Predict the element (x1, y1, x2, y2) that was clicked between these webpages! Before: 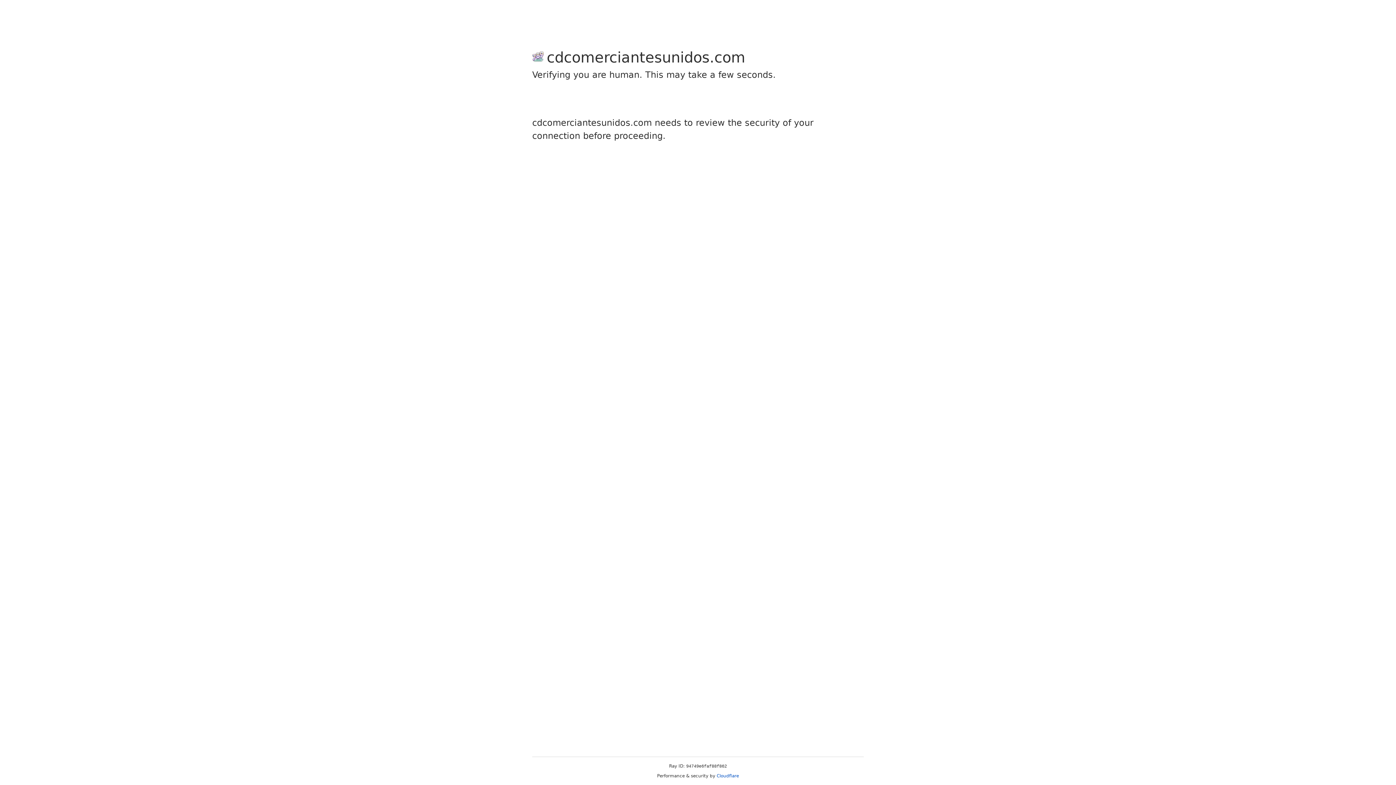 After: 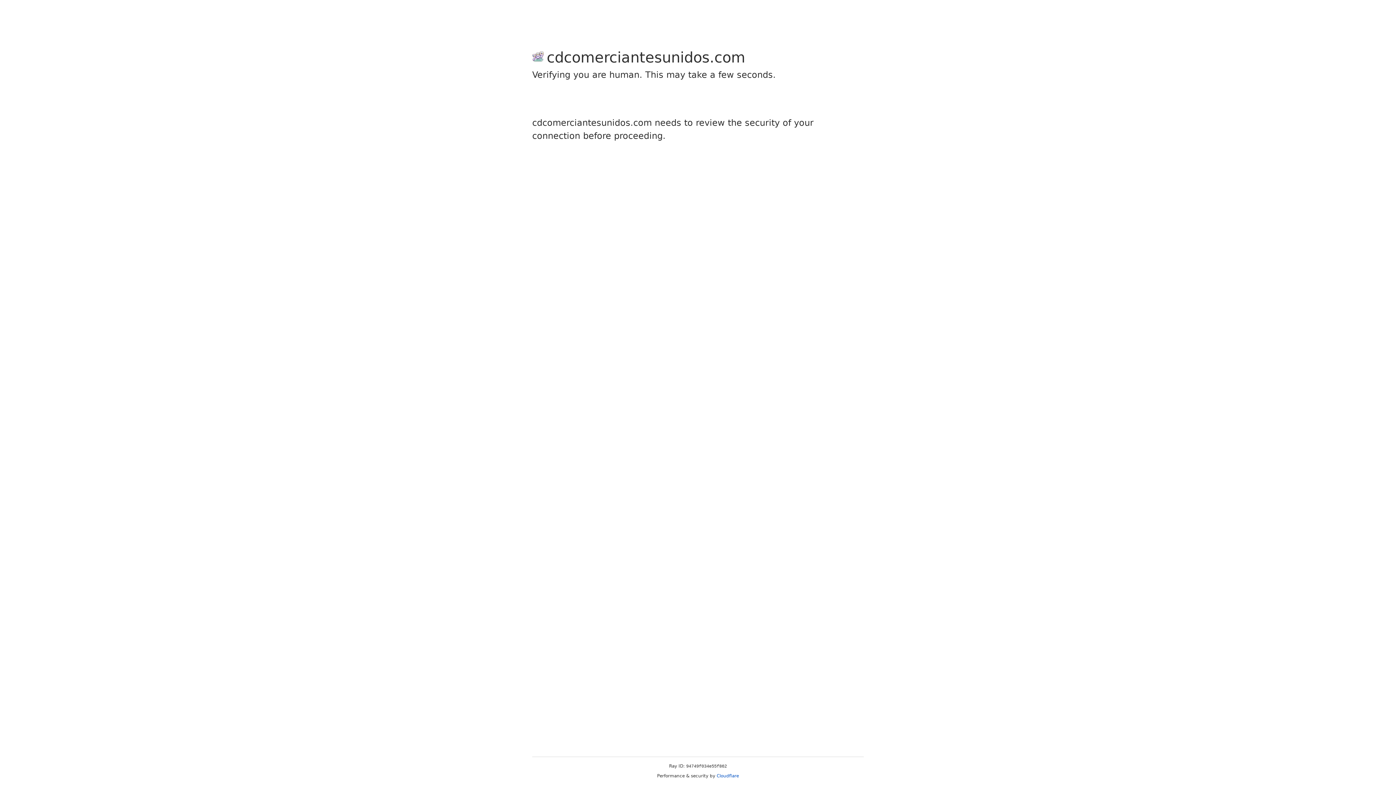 Action: bbox: (716, 773, 739, 778) label: Cloudflare